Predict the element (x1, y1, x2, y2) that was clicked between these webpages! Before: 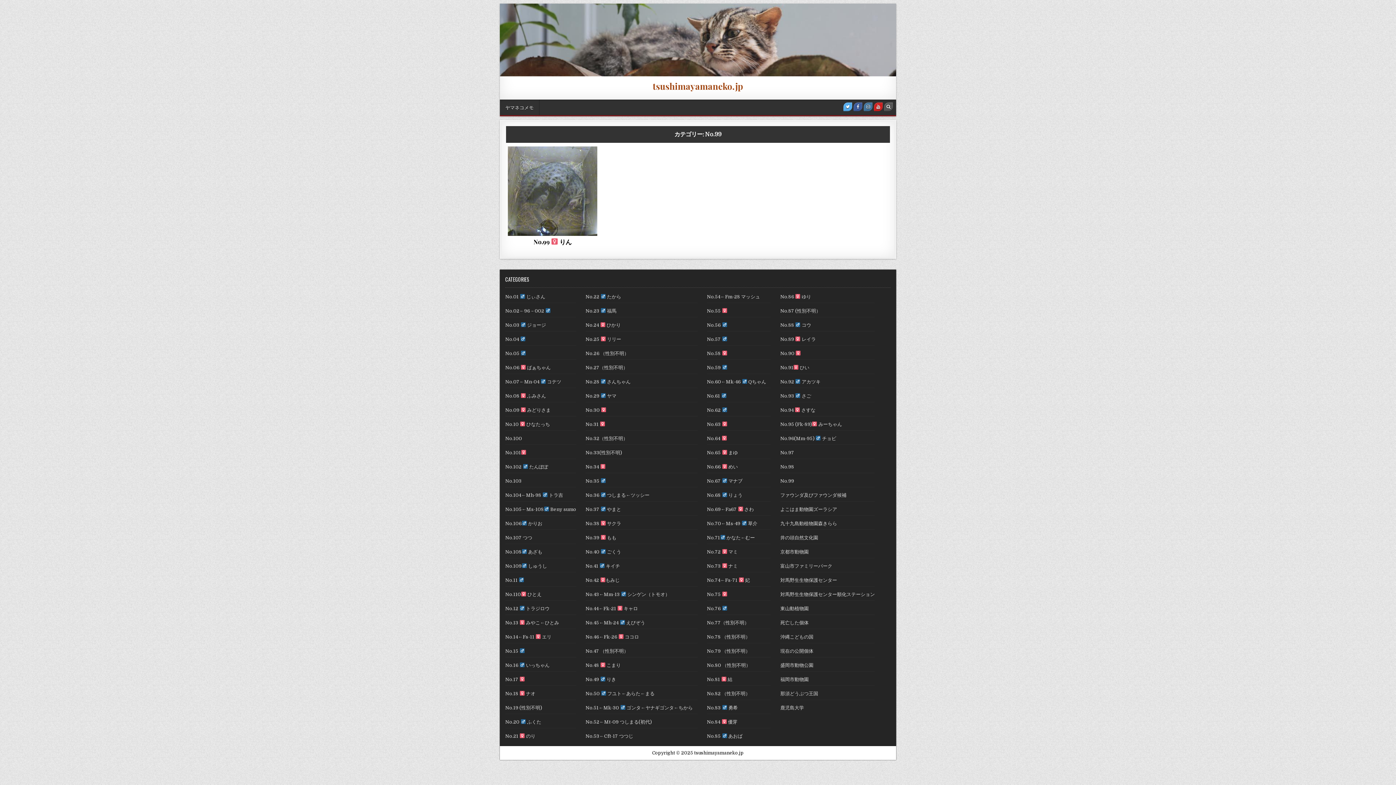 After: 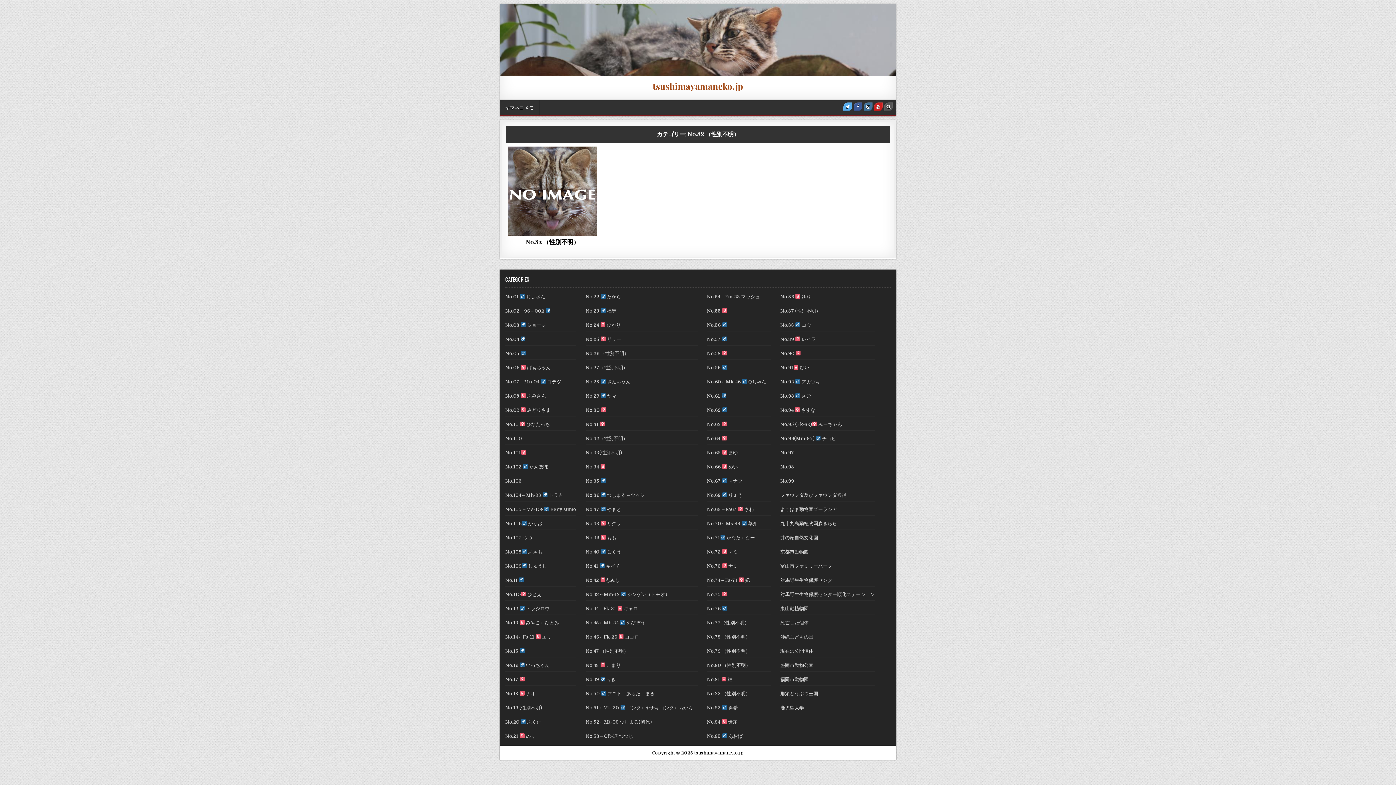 Action: label: No.82 （性別不明） bbox: (707, 691, 750, 696)